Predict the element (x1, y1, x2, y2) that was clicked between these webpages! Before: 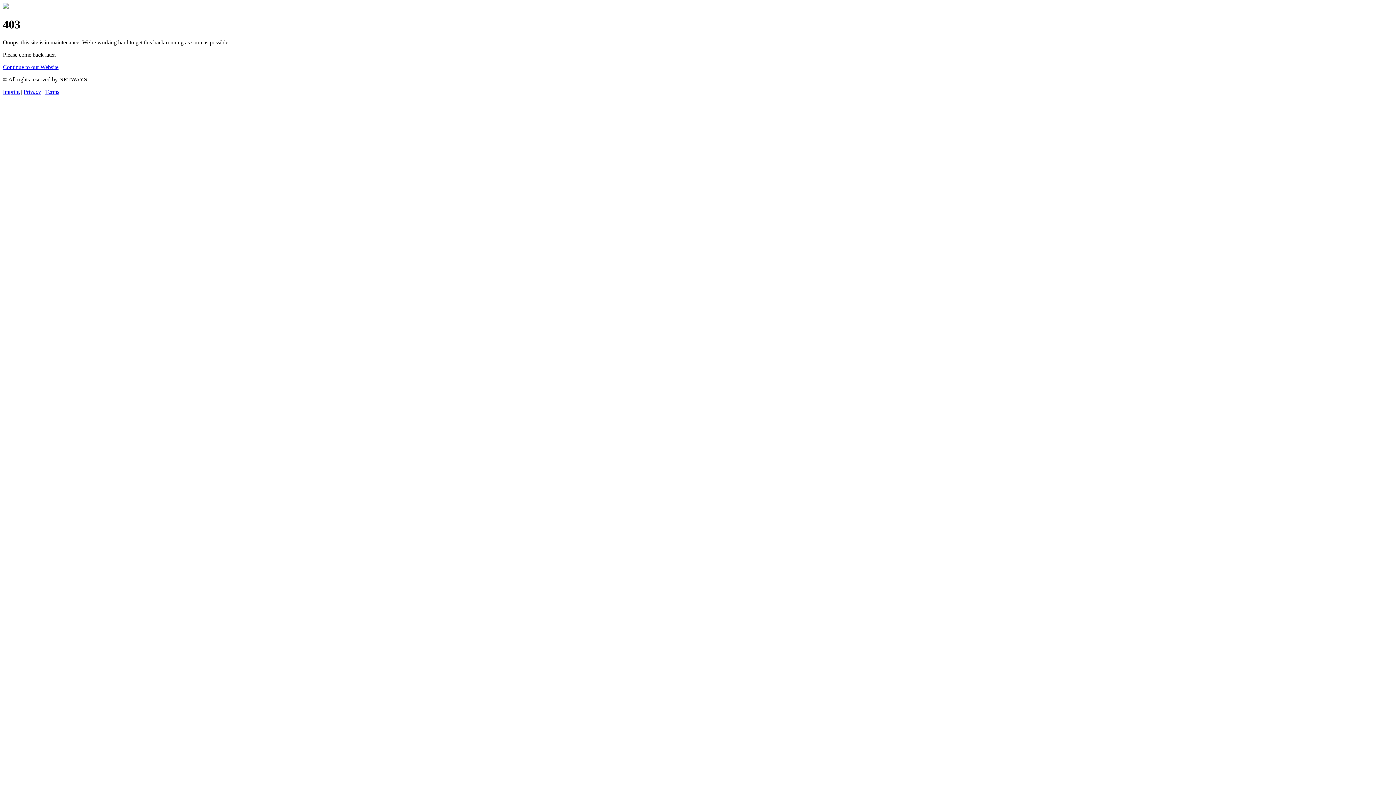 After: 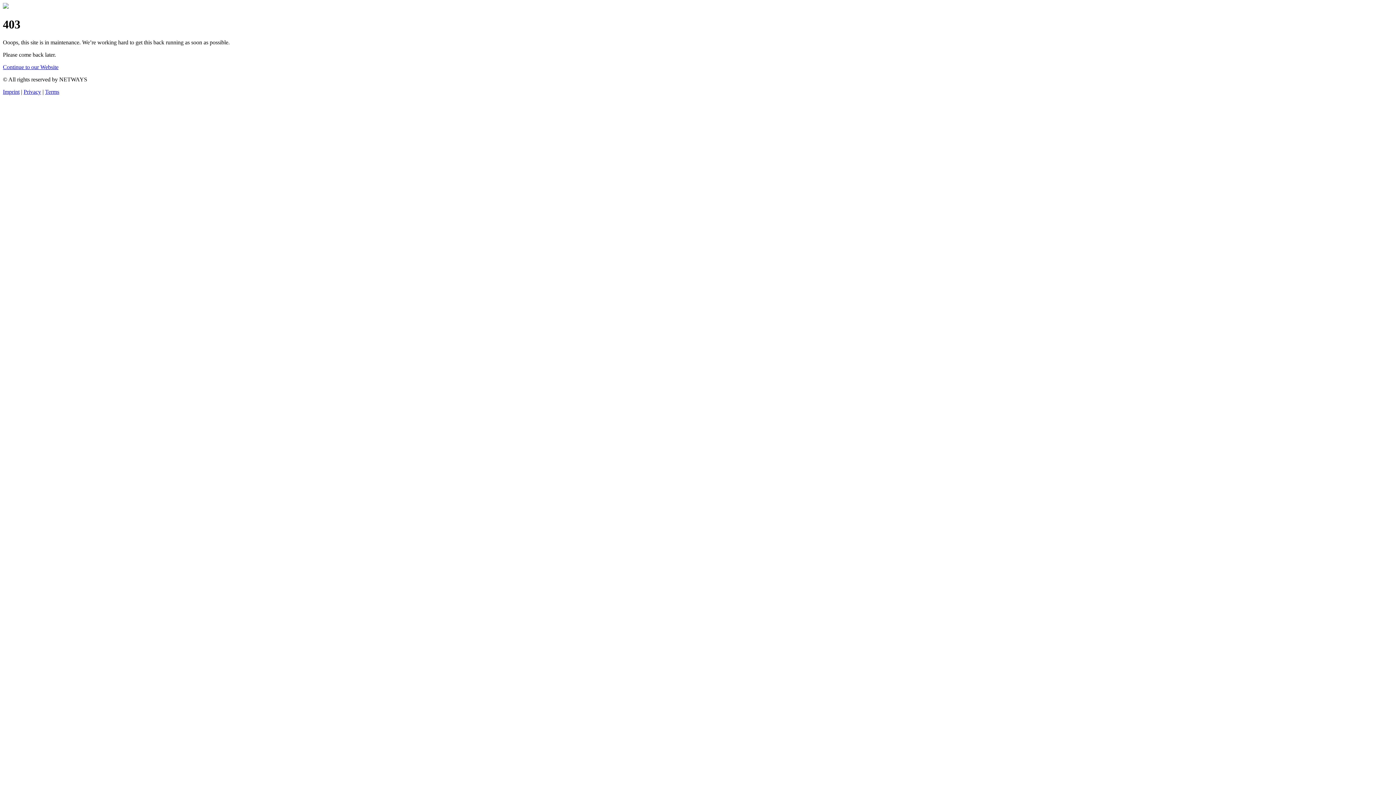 Action: bbox: (23, 88, 41, 94) label: Privacy